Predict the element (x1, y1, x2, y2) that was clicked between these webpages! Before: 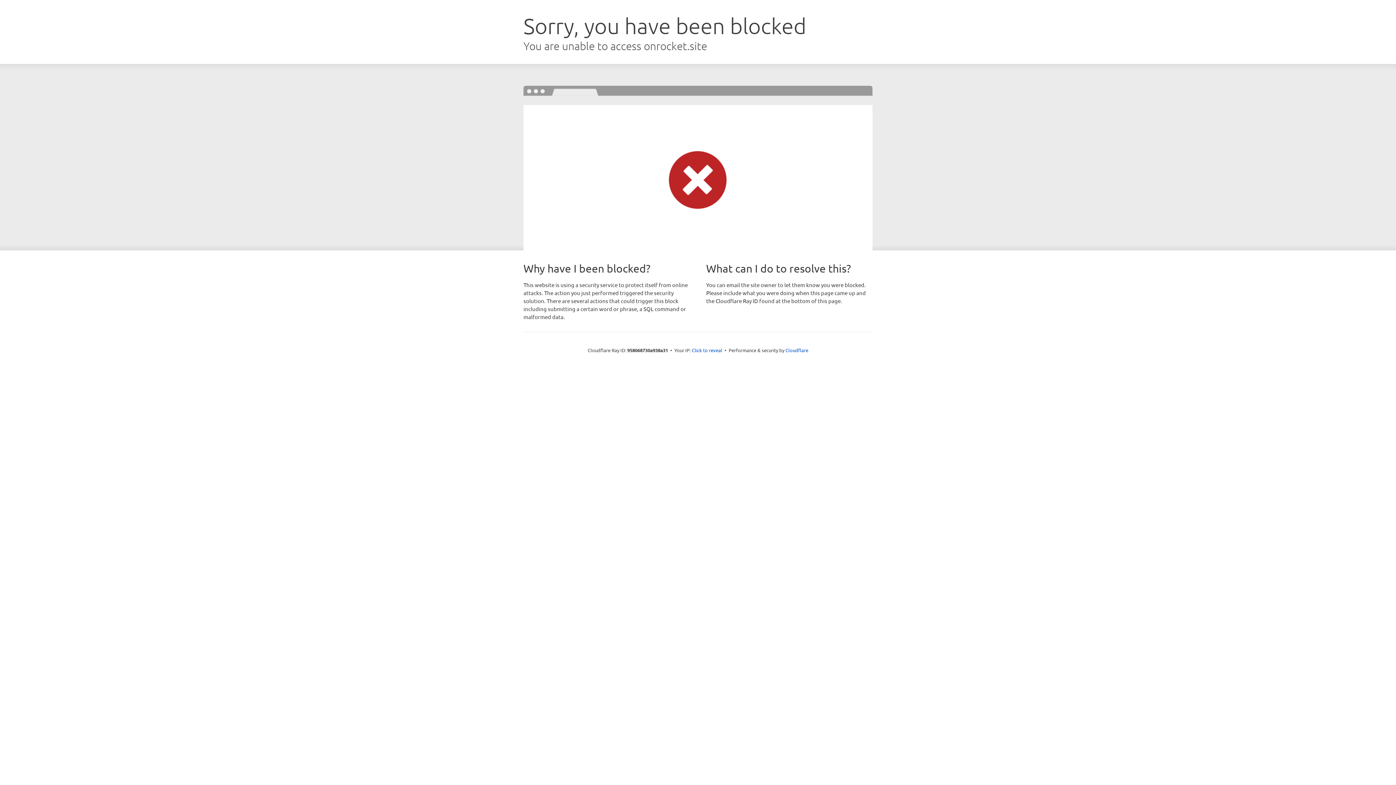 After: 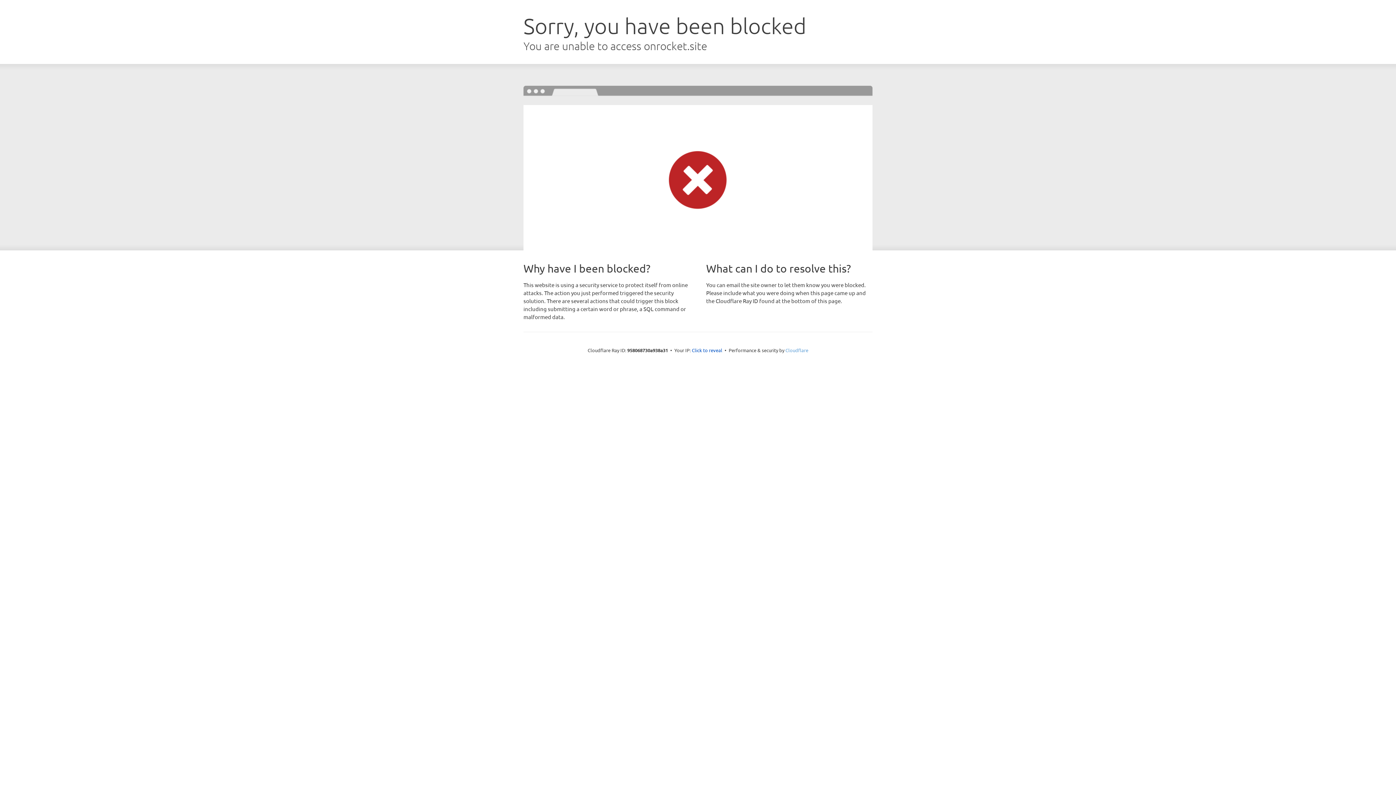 Action: bbox: (785, 347, 808, 353) label: Cloudflare